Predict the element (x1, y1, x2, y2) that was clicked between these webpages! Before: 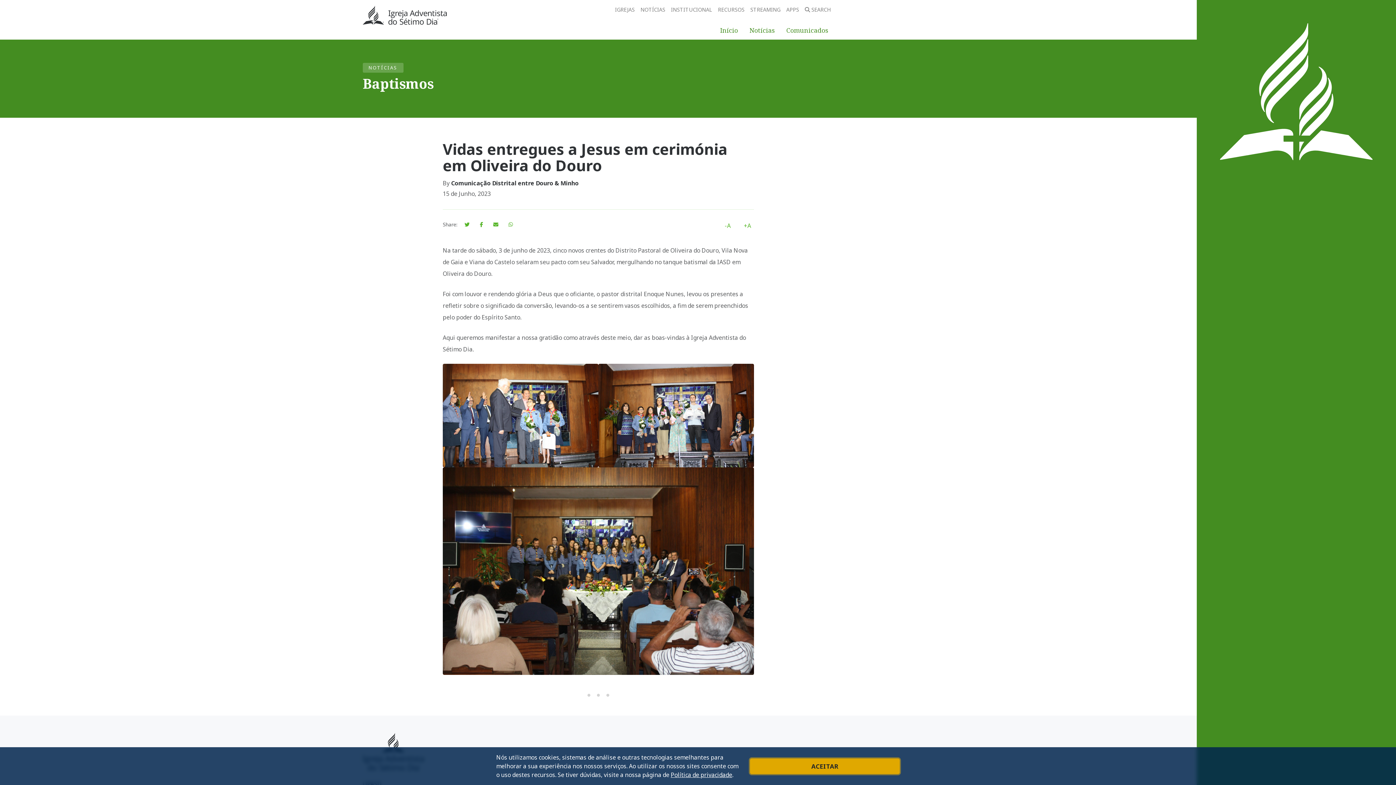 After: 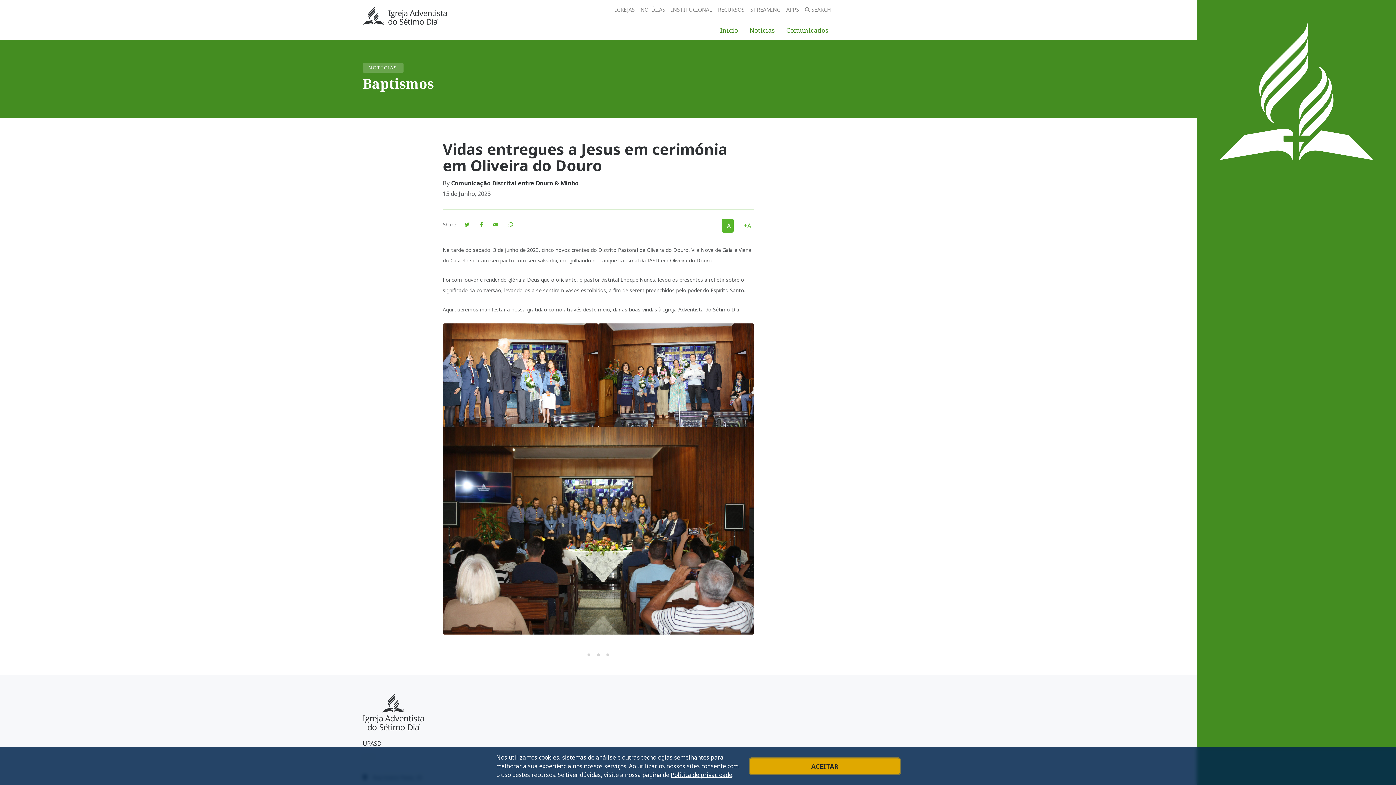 Action: bbox: (722, 218, 733, 232) label: -A